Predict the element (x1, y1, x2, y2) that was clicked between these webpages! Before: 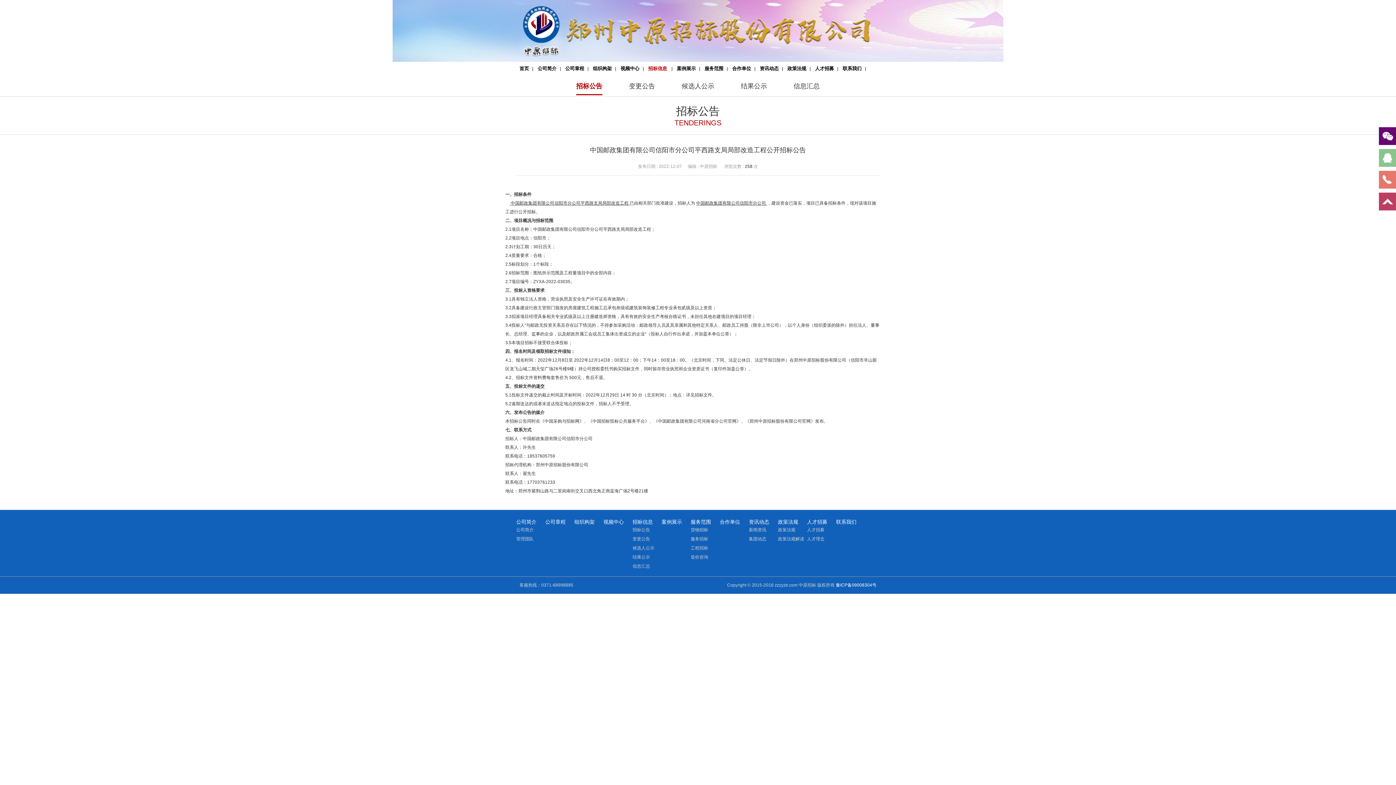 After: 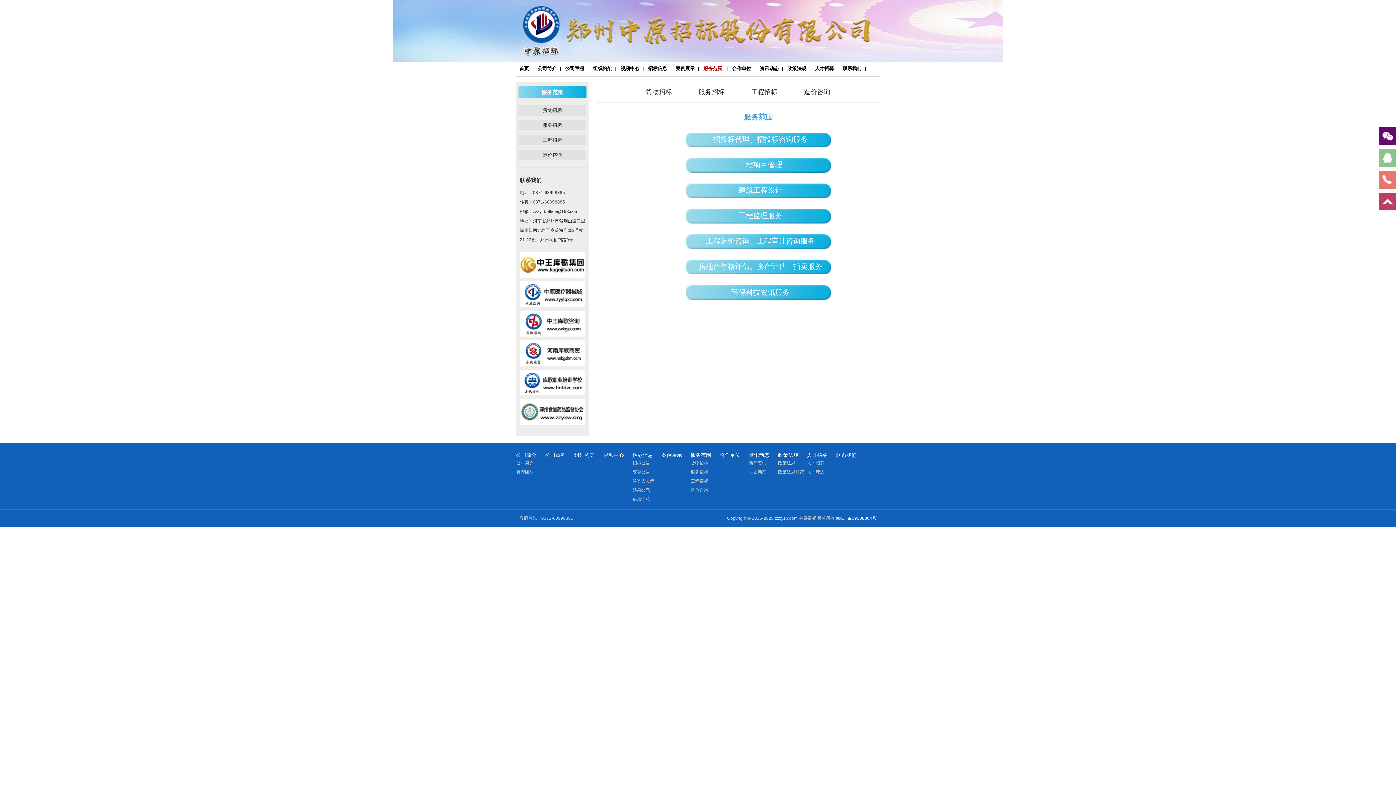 Action: bbox: (701, 65, 726, 75) label: 服务范围